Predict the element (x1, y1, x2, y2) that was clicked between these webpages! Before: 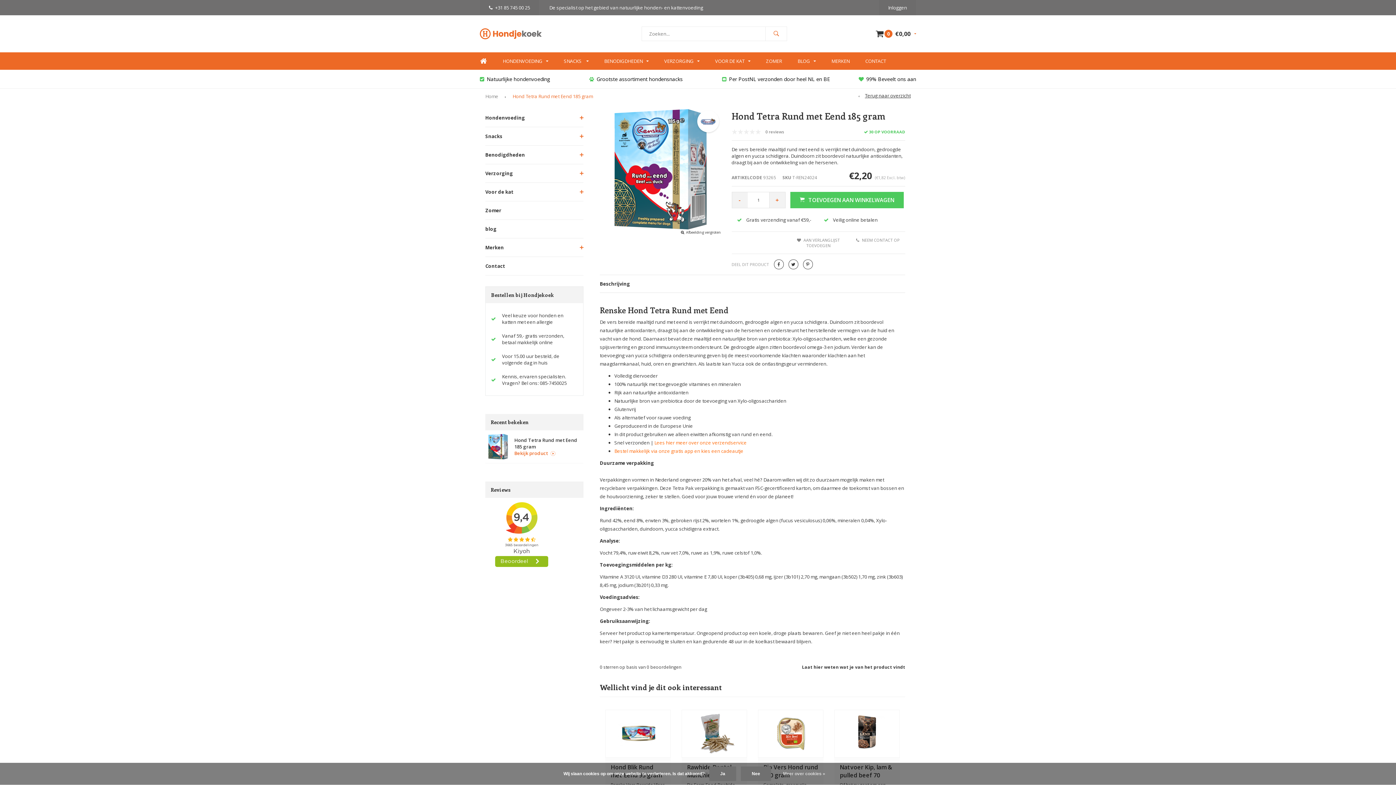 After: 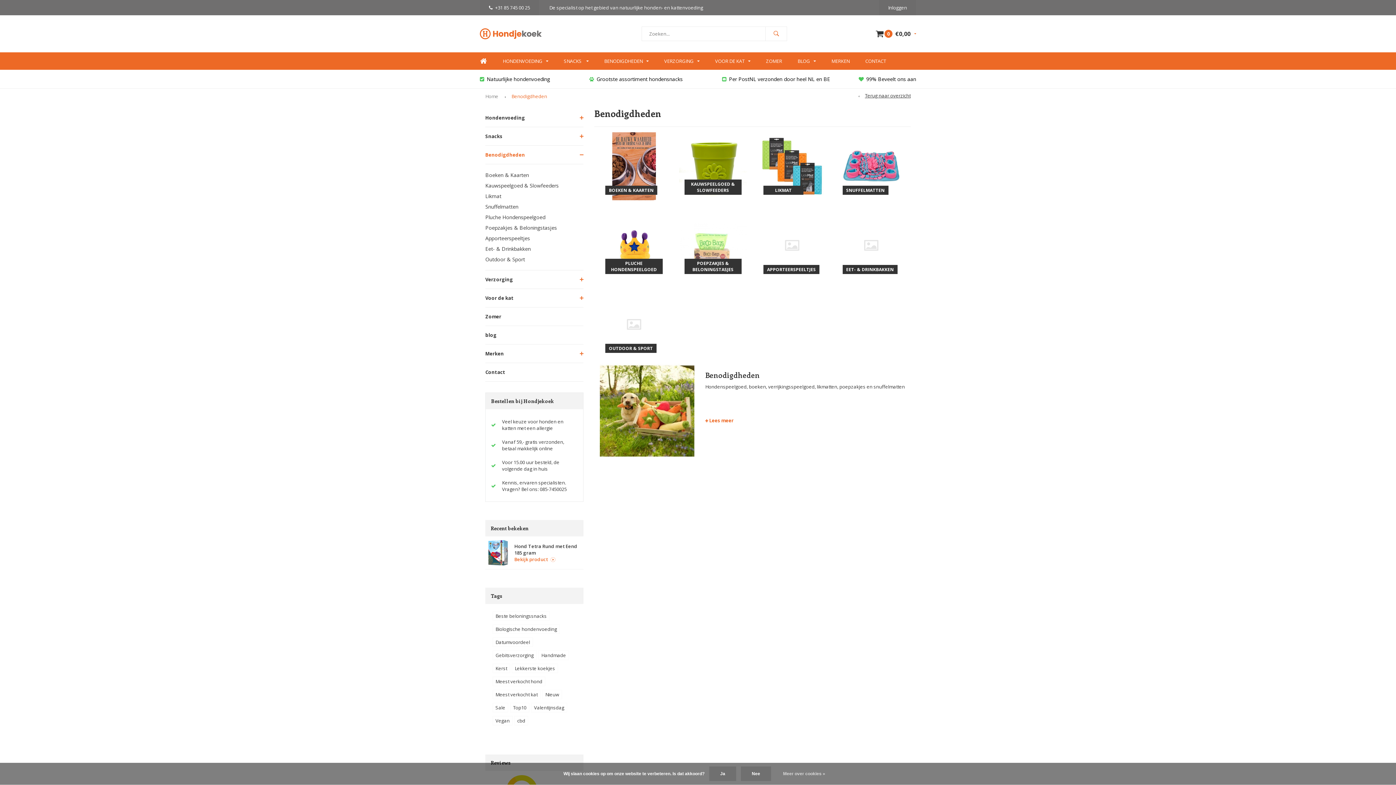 Action: label: BENODIGDHEDEN bbox: (597, 52, 656, 69)